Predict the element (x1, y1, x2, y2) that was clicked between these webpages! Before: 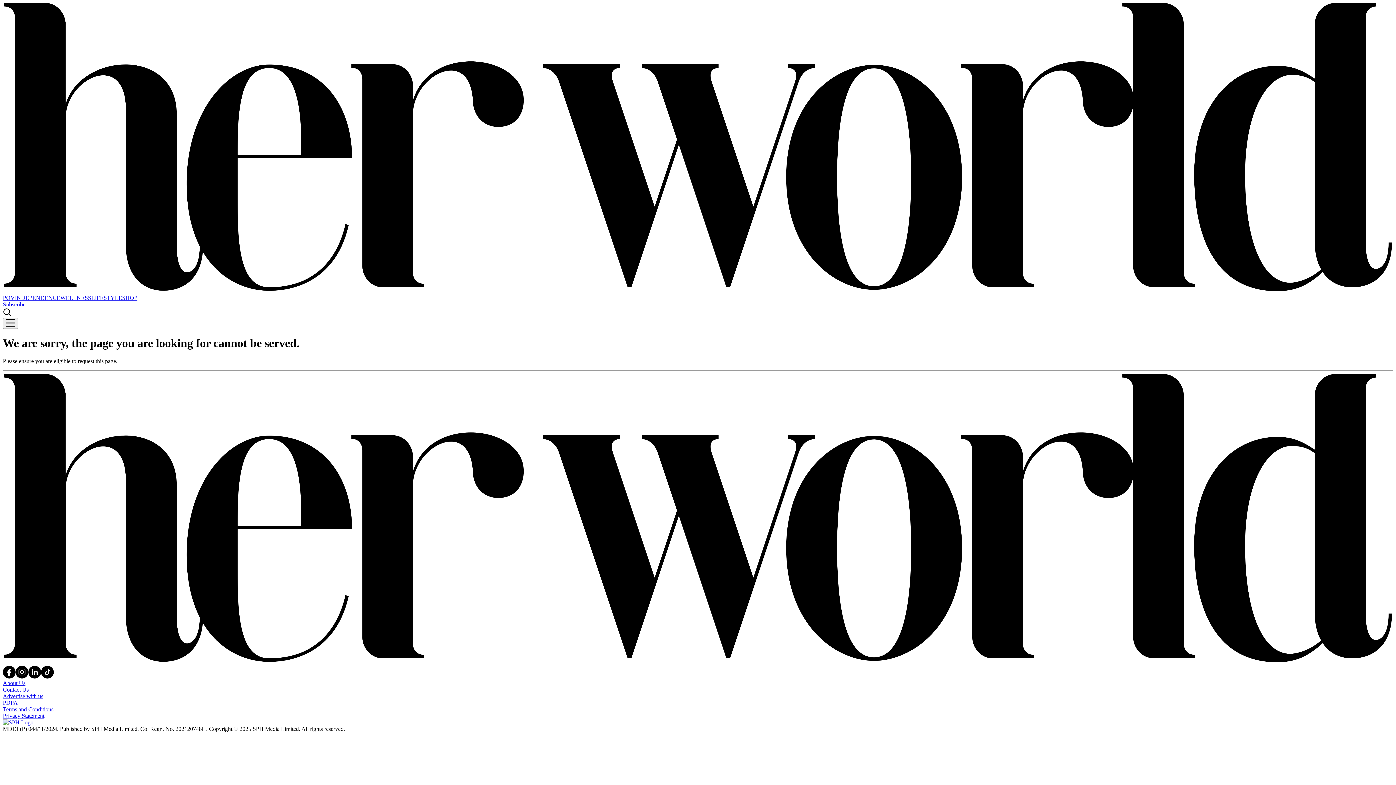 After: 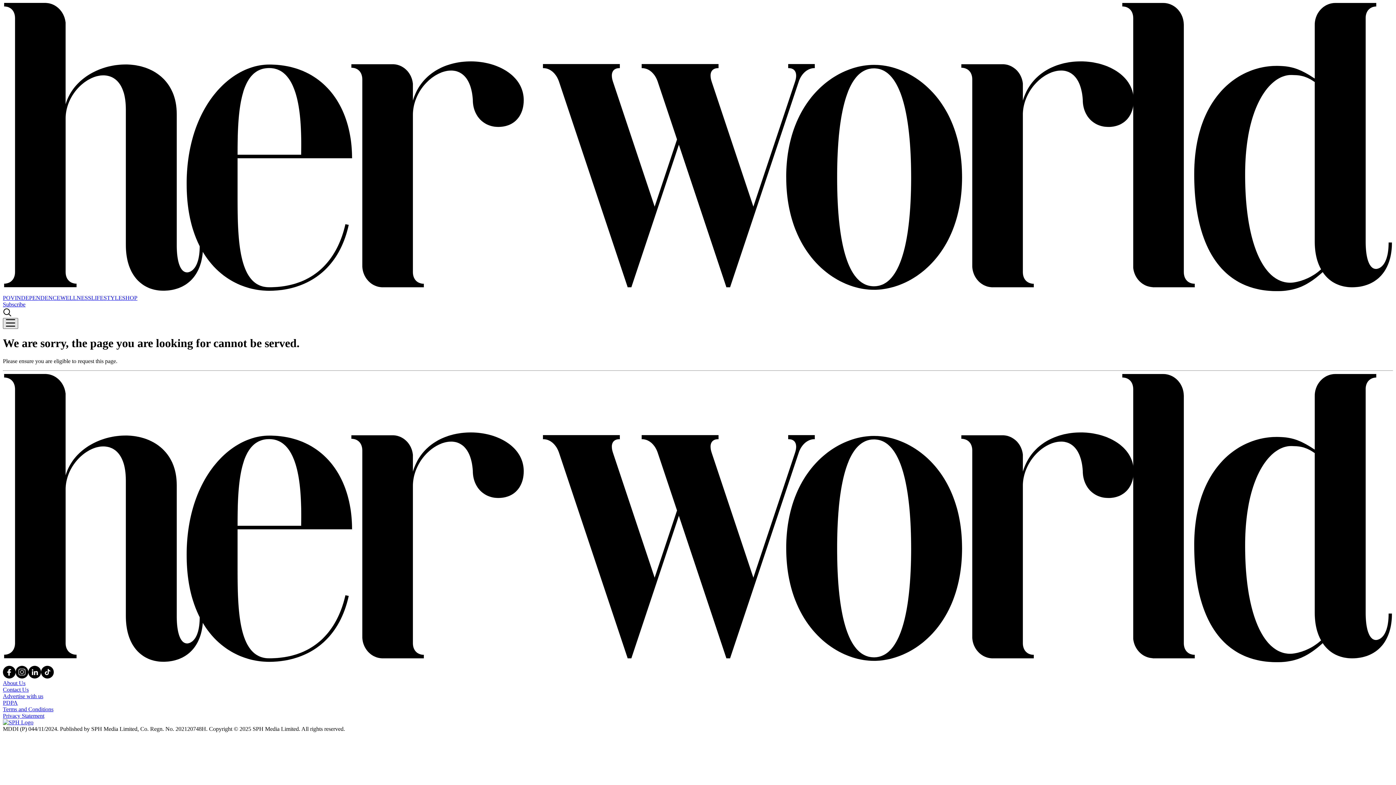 Action: bbox: (2, 318, 18, 329)